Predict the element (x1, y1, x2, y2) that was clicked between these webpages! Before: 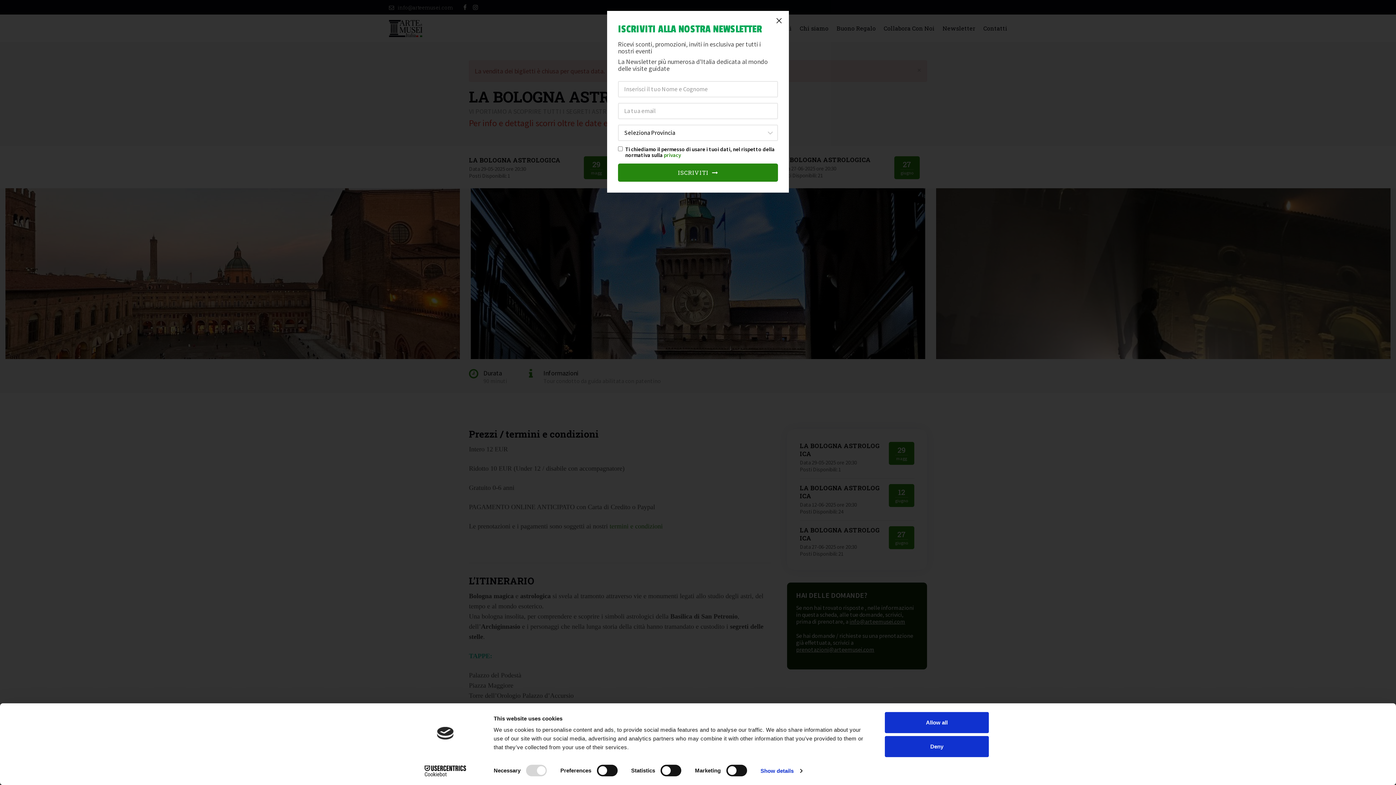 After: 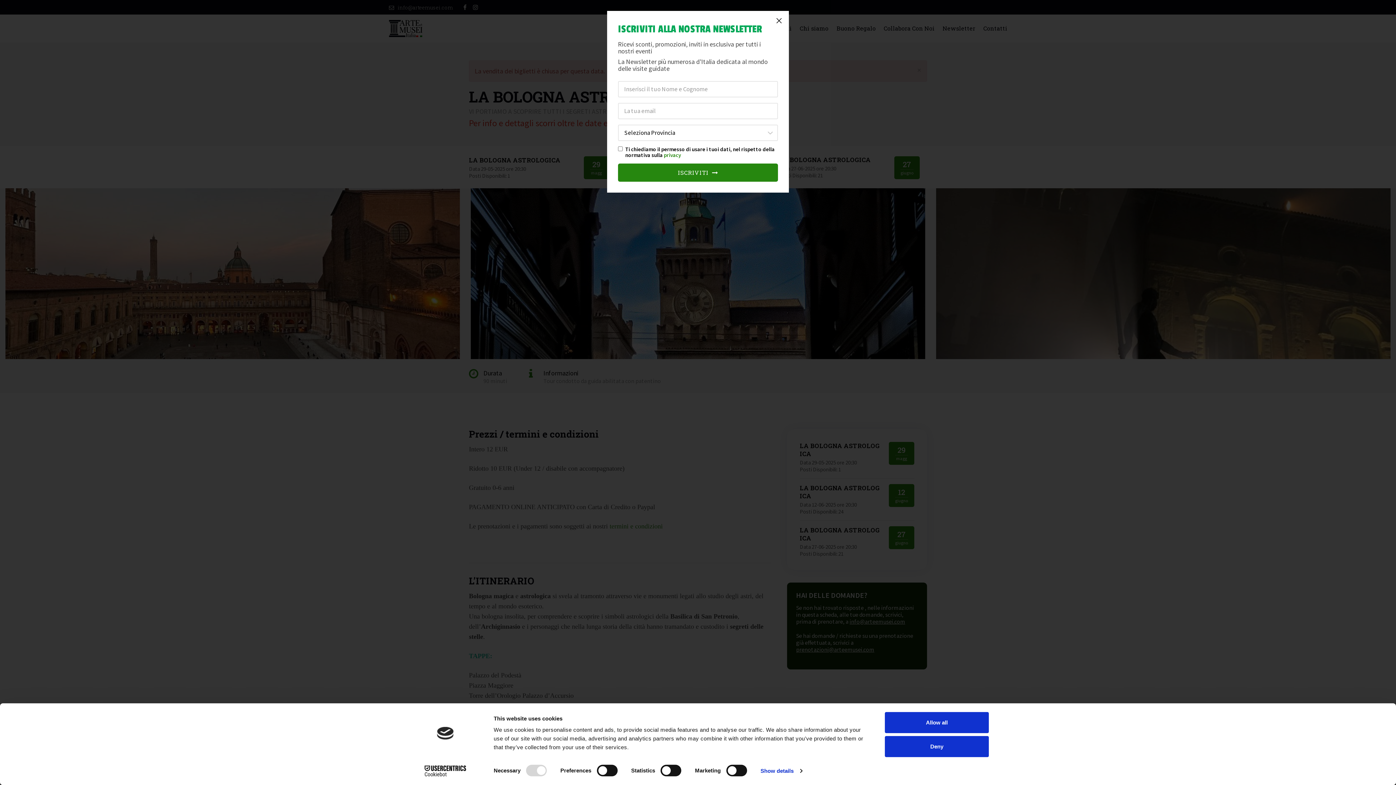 Action: label: Cookiebot - opens in a new window bbox: (413, 765, 477, 776)